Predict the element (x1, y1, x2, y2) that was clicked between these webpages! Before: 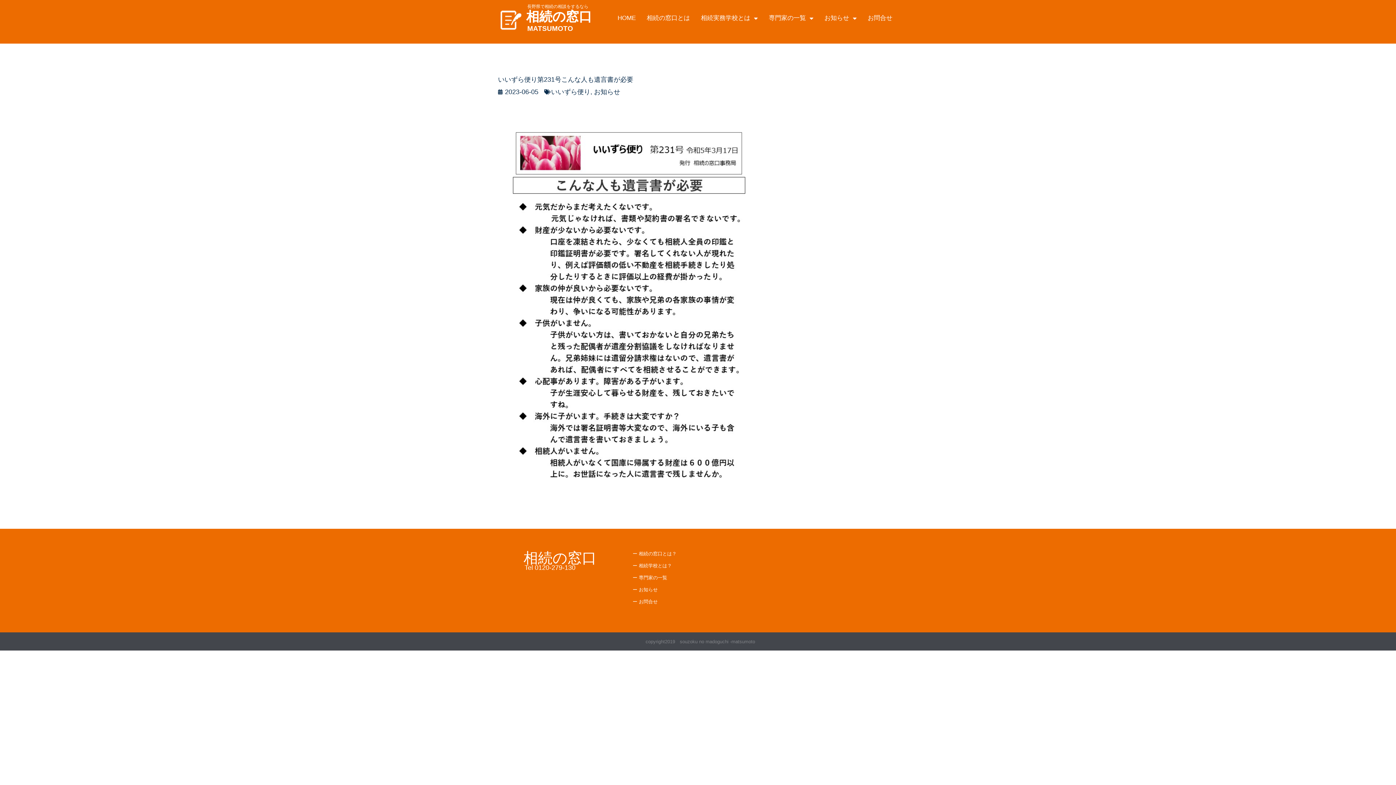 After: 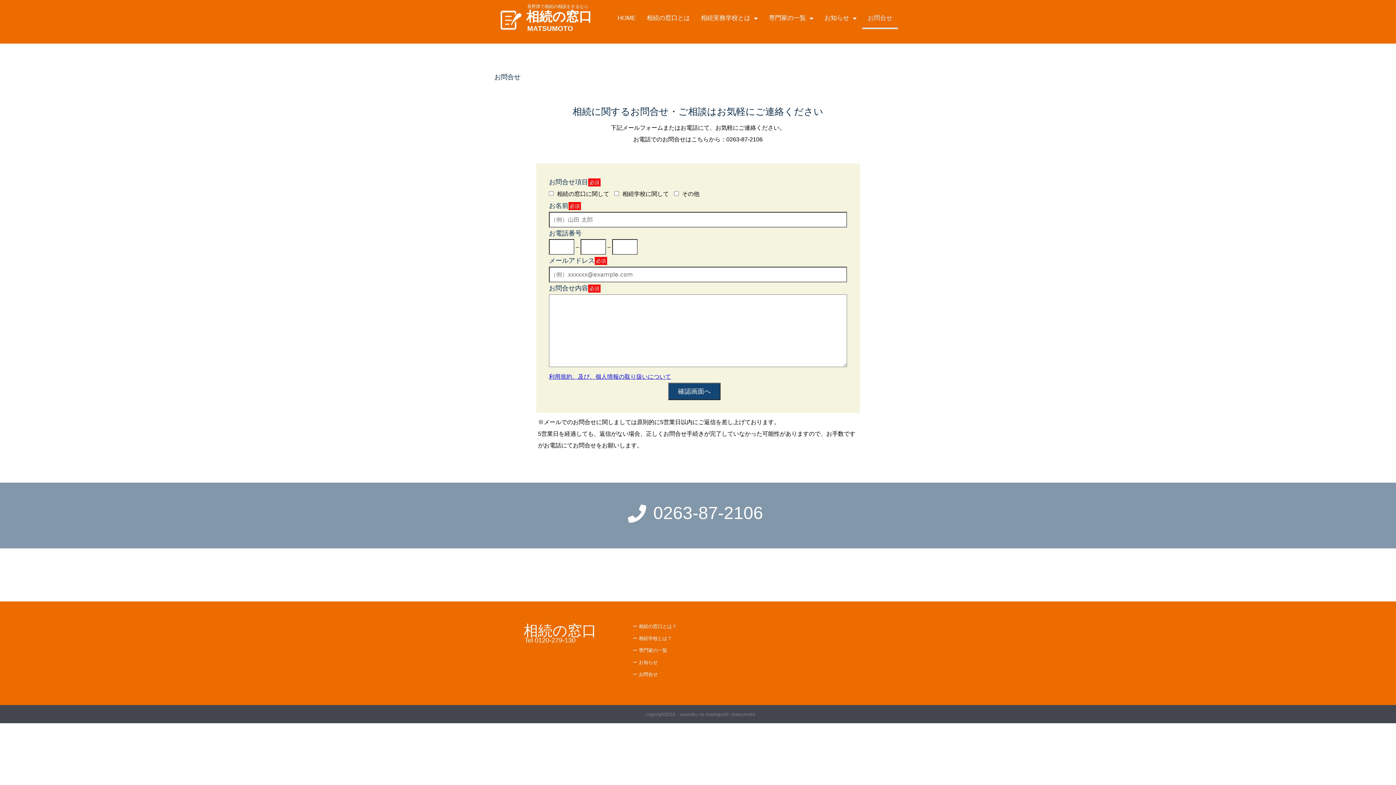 Action: label: お問合せ bbox: (862, 7, 898, 29)